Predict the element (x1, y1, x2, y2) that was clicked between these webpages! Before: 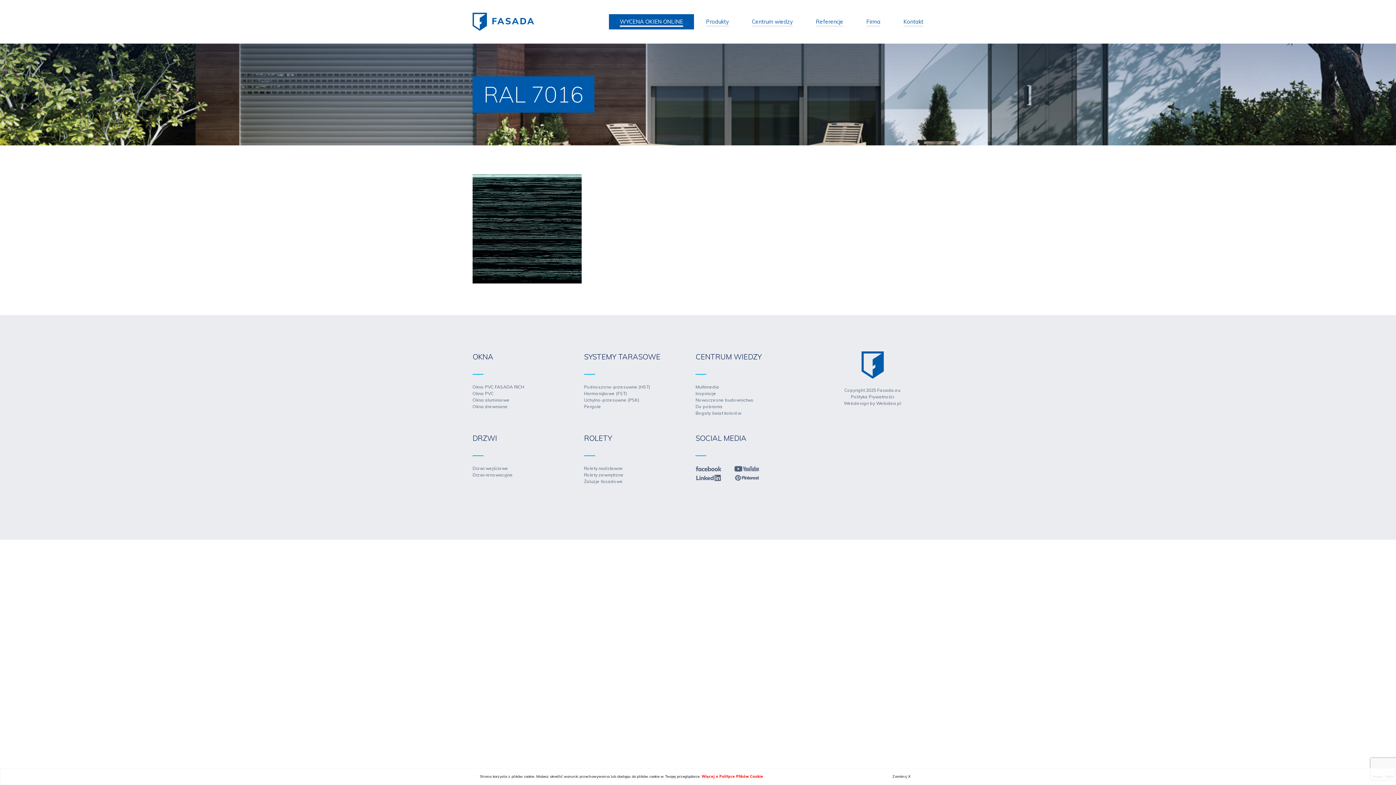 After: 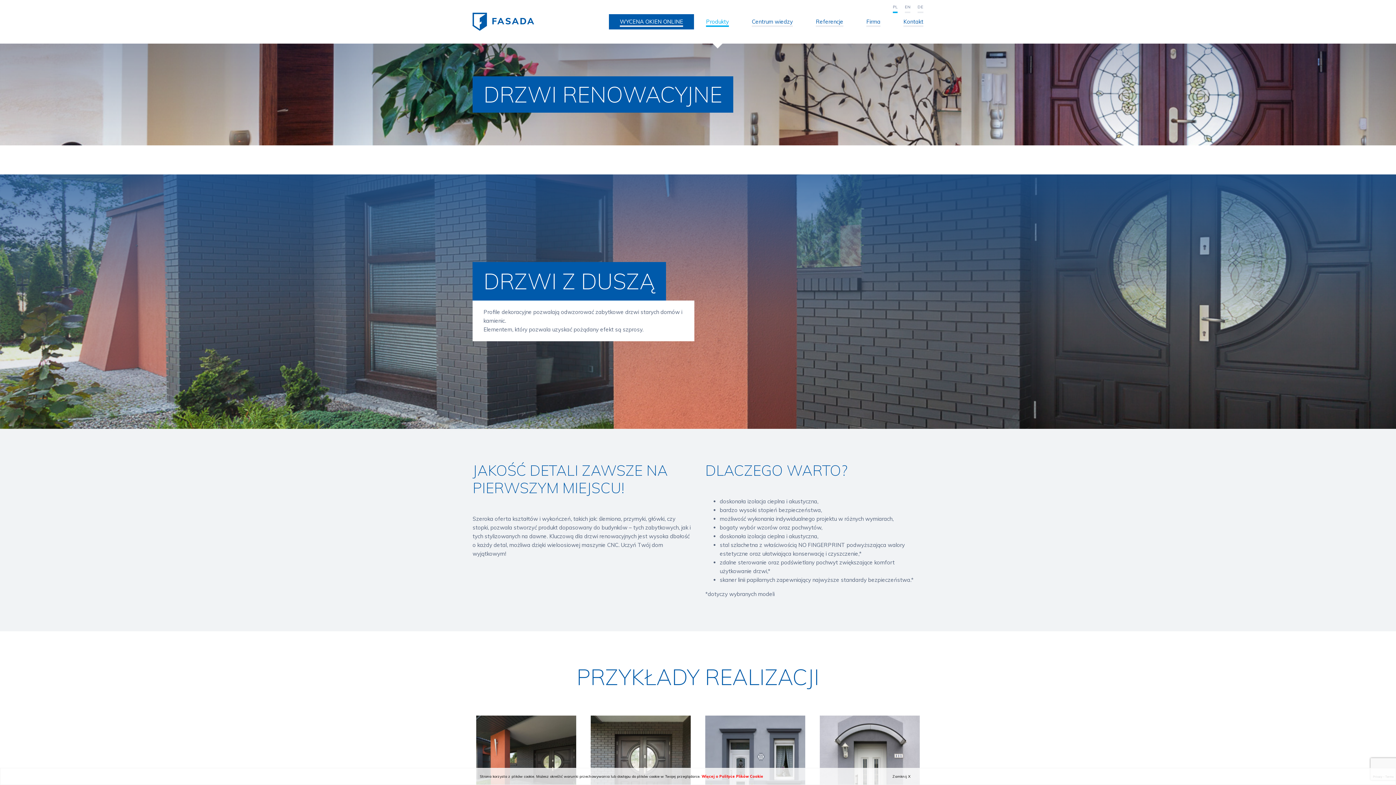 Action: label: Drzwi renowacyjne bbox: (472, 472, 513, 477)